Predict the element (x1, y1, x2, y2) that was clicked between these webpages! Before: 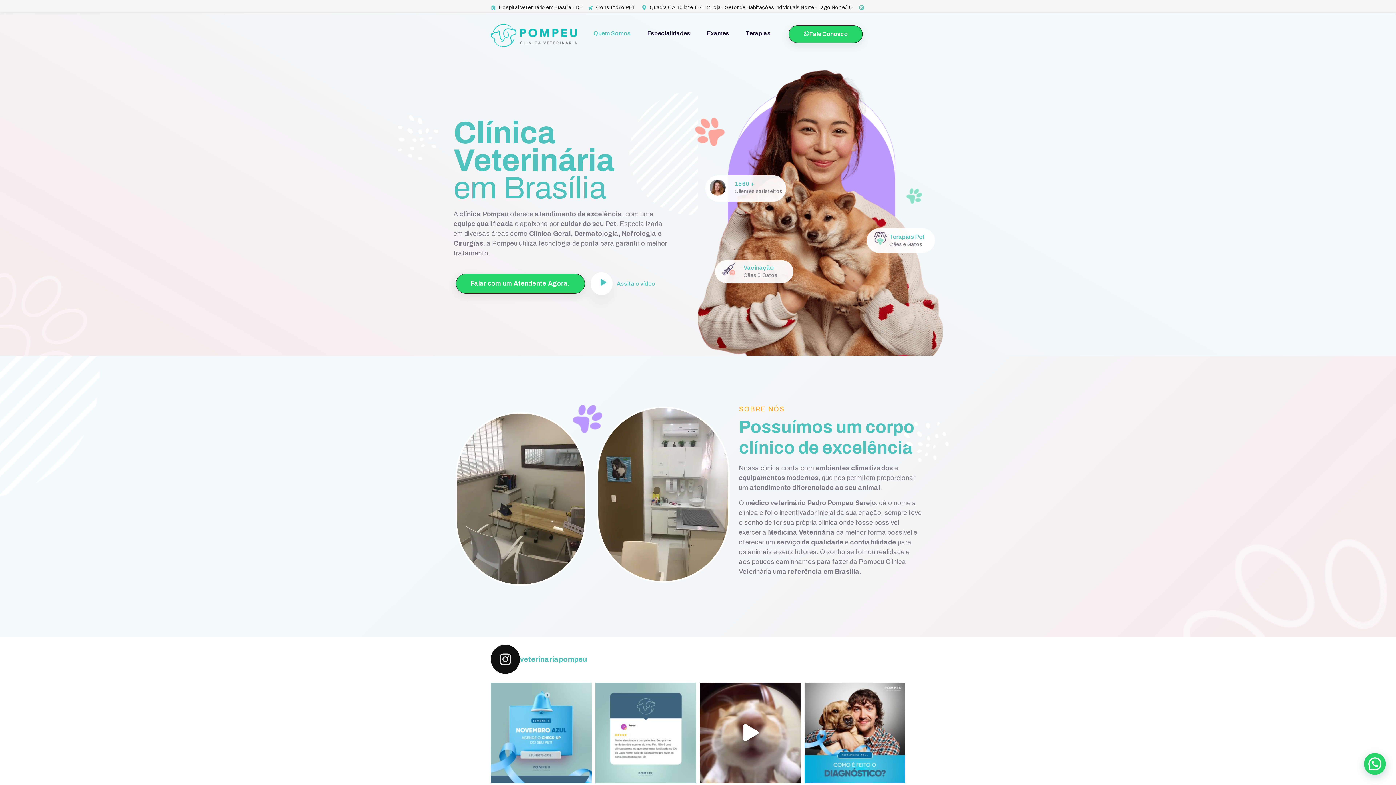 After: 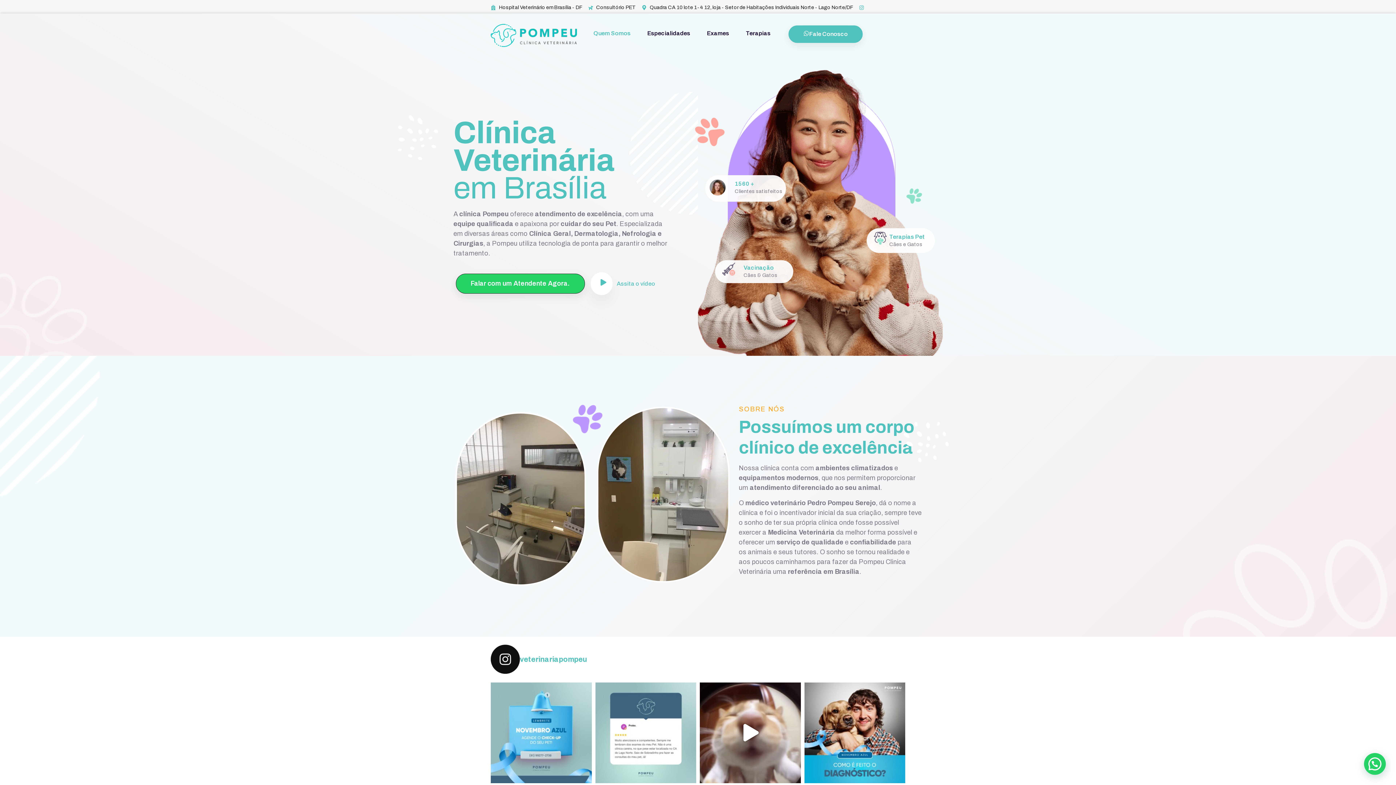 Action: label: Fale Conosco bbox: (788, 25, 862, 43)